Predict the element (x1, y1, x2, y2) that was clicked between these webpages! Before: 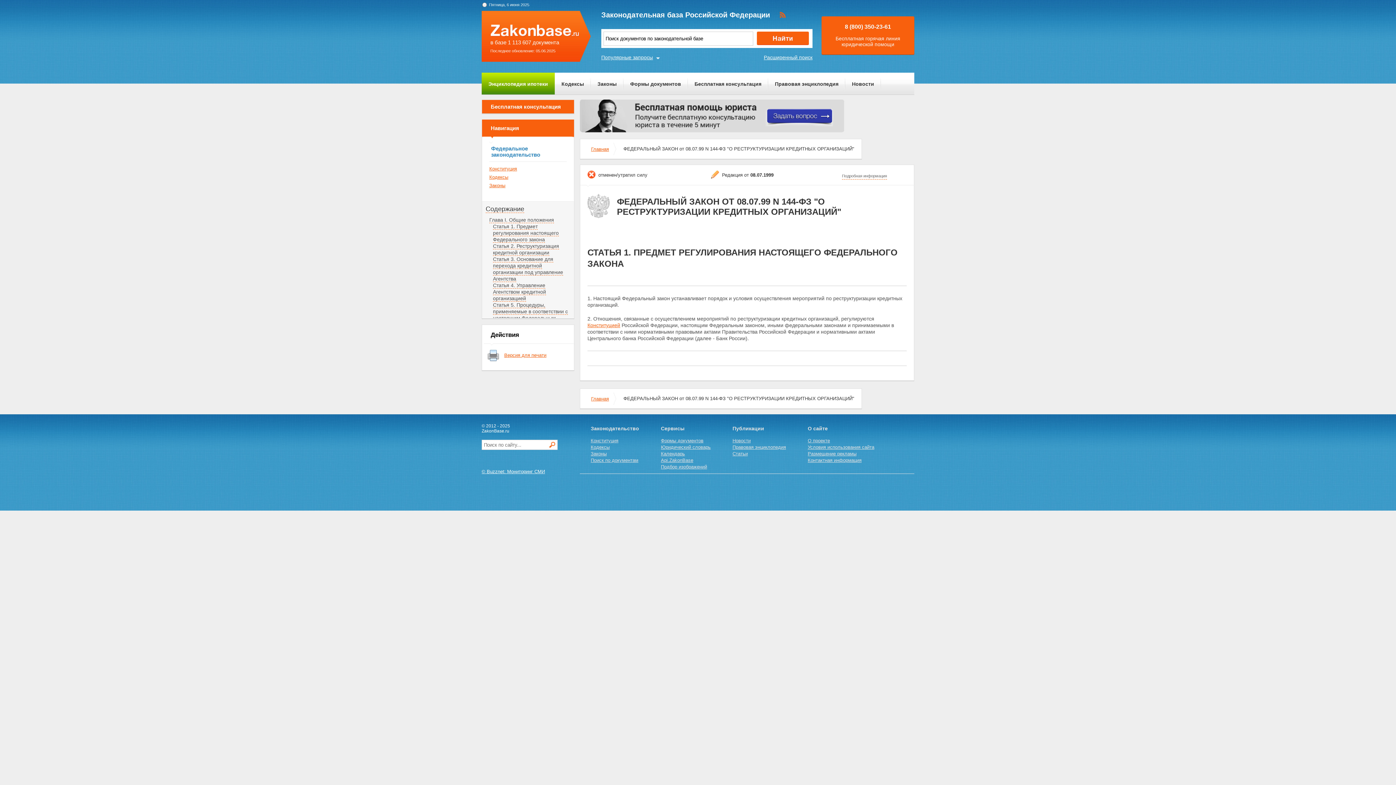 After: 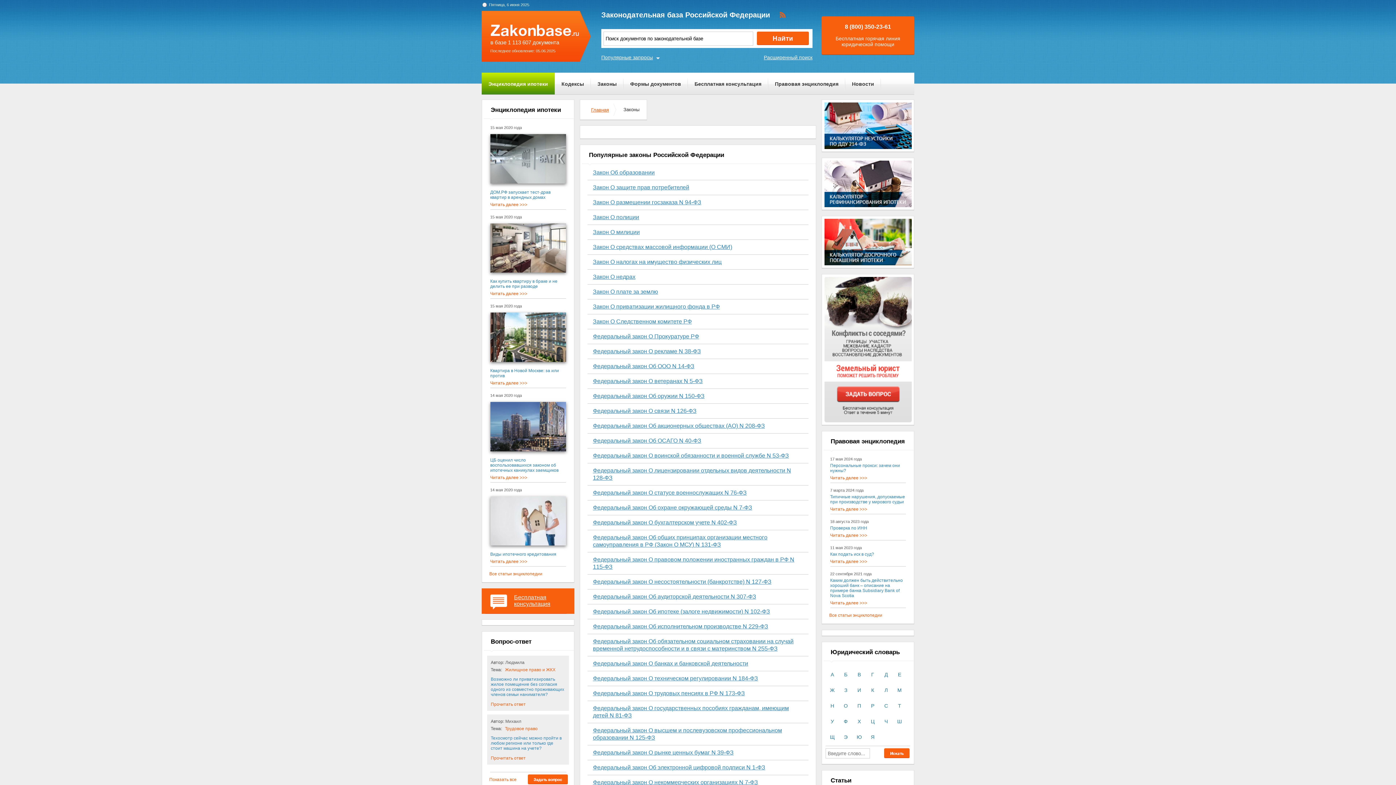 Action: label: Законы bbox: (590, 451, 606, 456)